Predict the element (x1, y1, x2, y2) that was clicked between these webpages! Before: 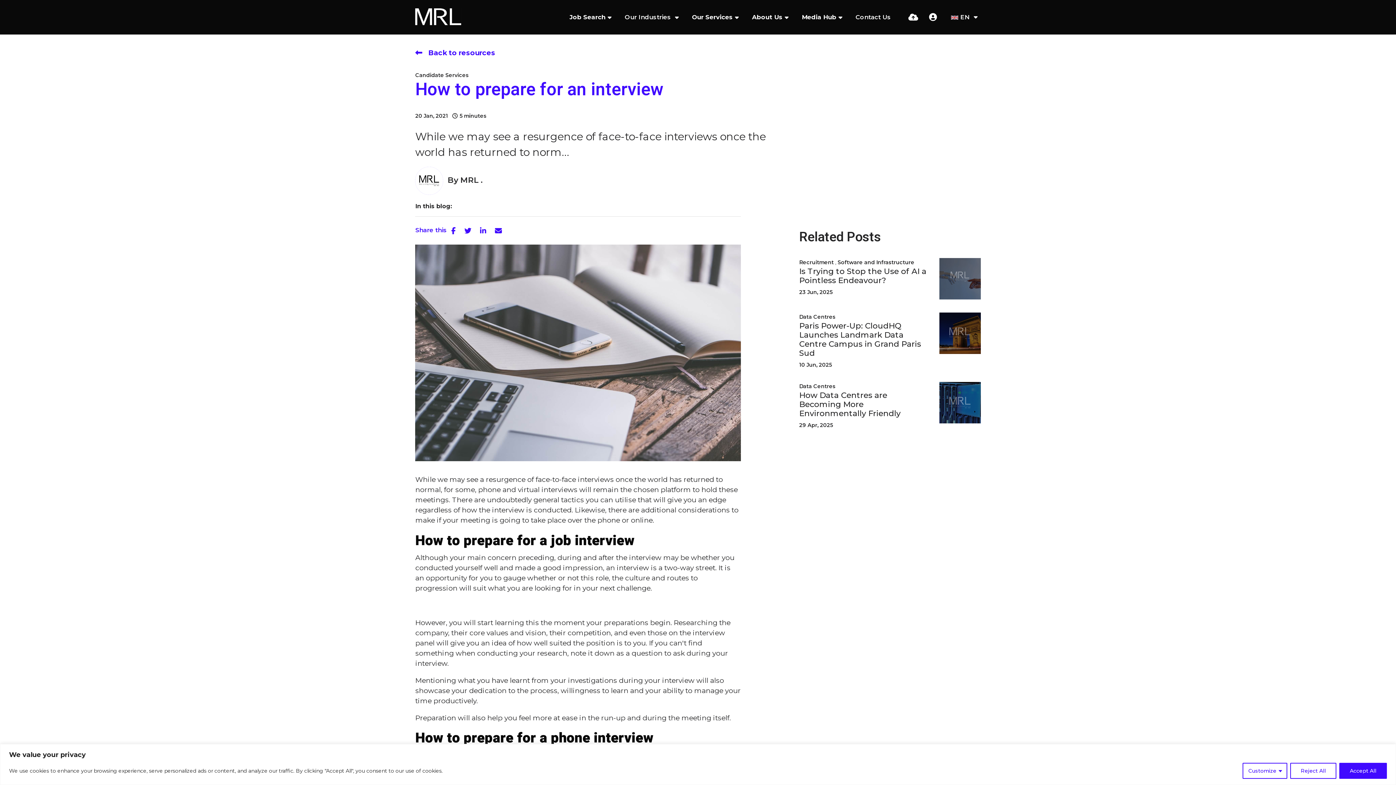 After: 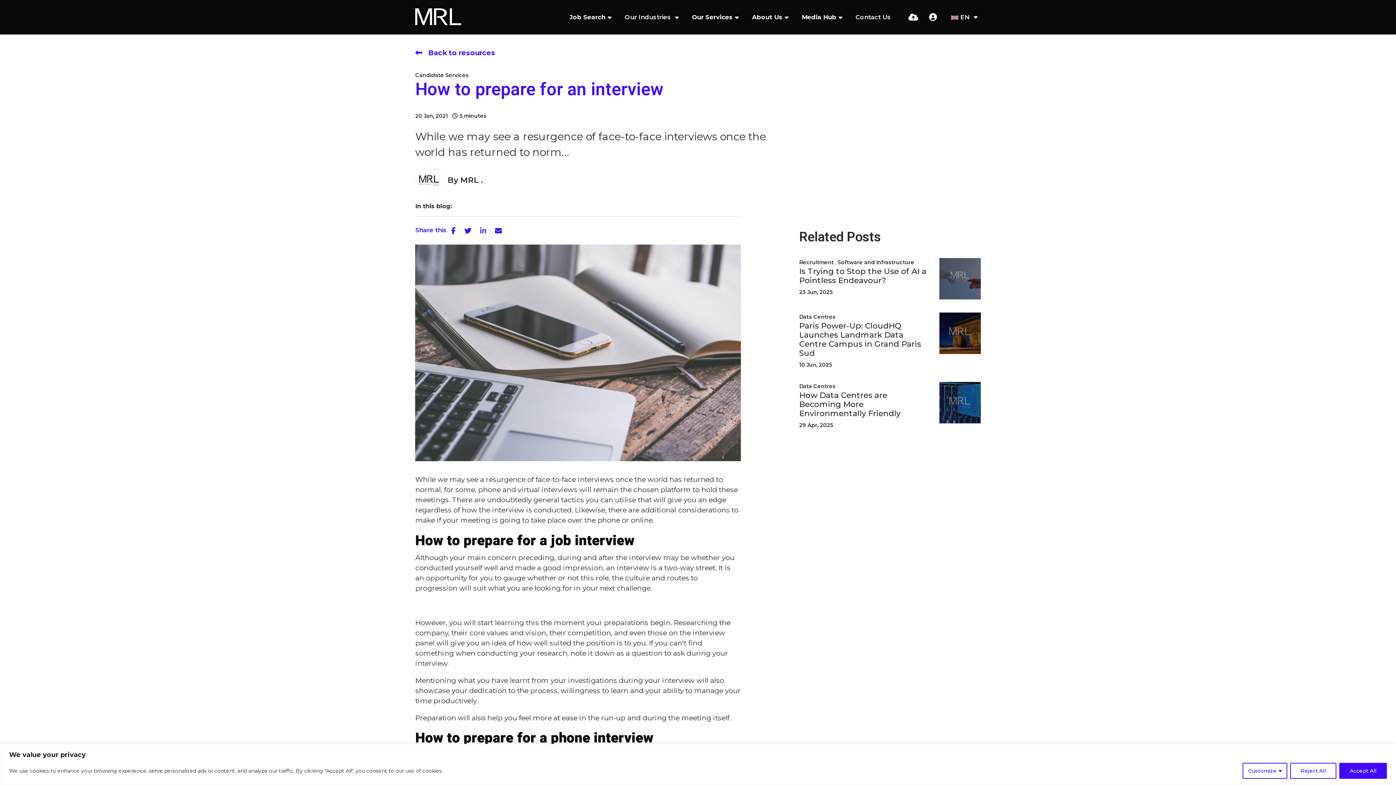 Action: bbox: (480, 226, 486, 235)